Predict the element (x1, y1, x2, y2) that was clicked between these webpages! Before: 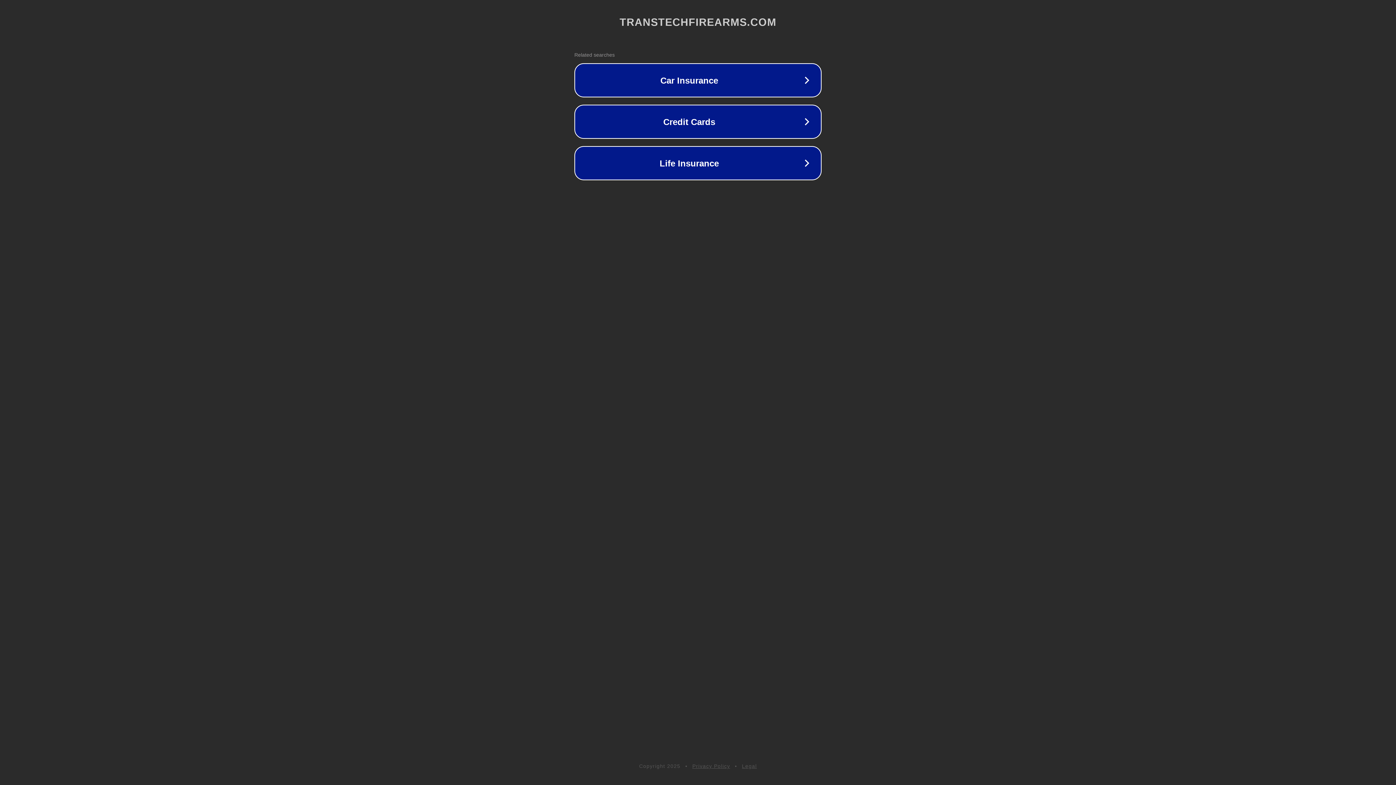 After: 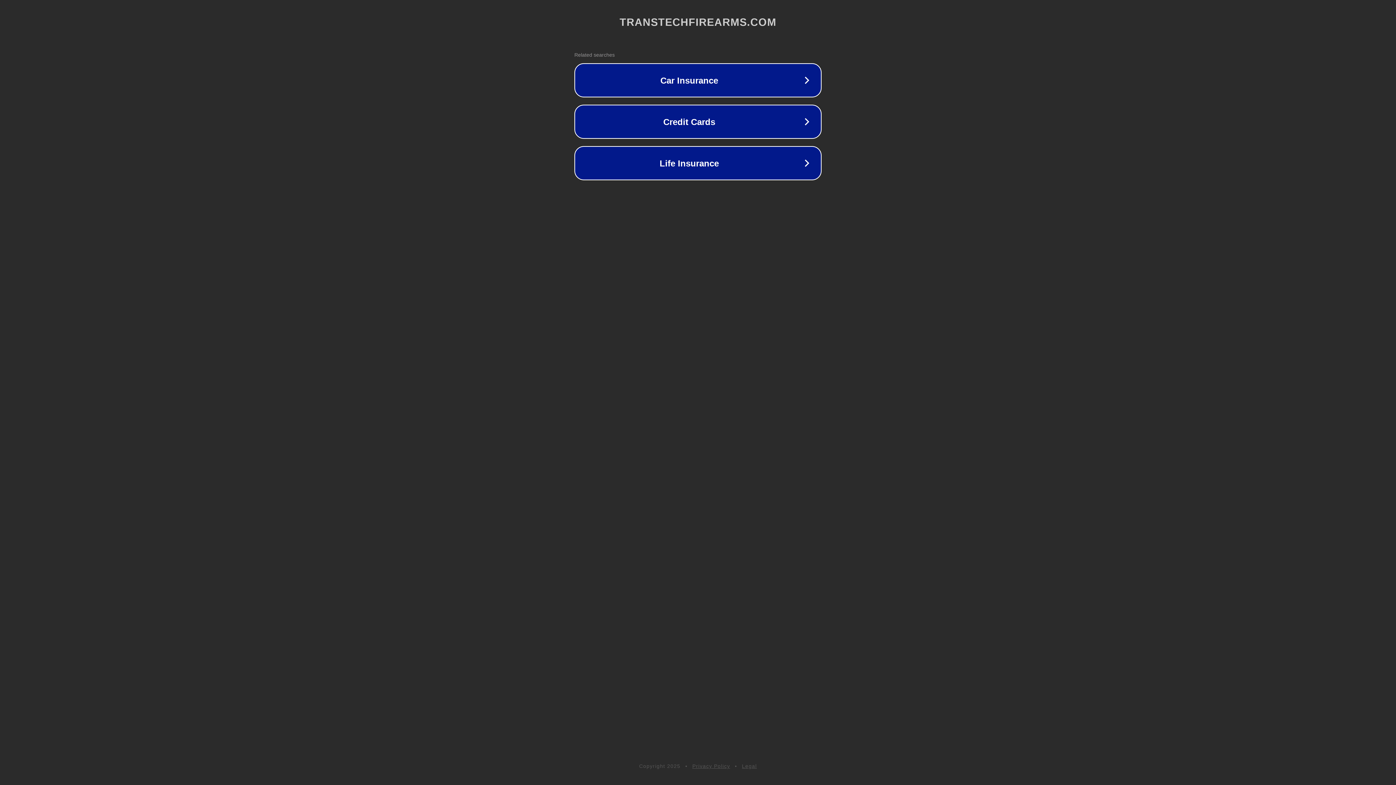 Action: label: Legal bbox: (742, 763, 757, 769)